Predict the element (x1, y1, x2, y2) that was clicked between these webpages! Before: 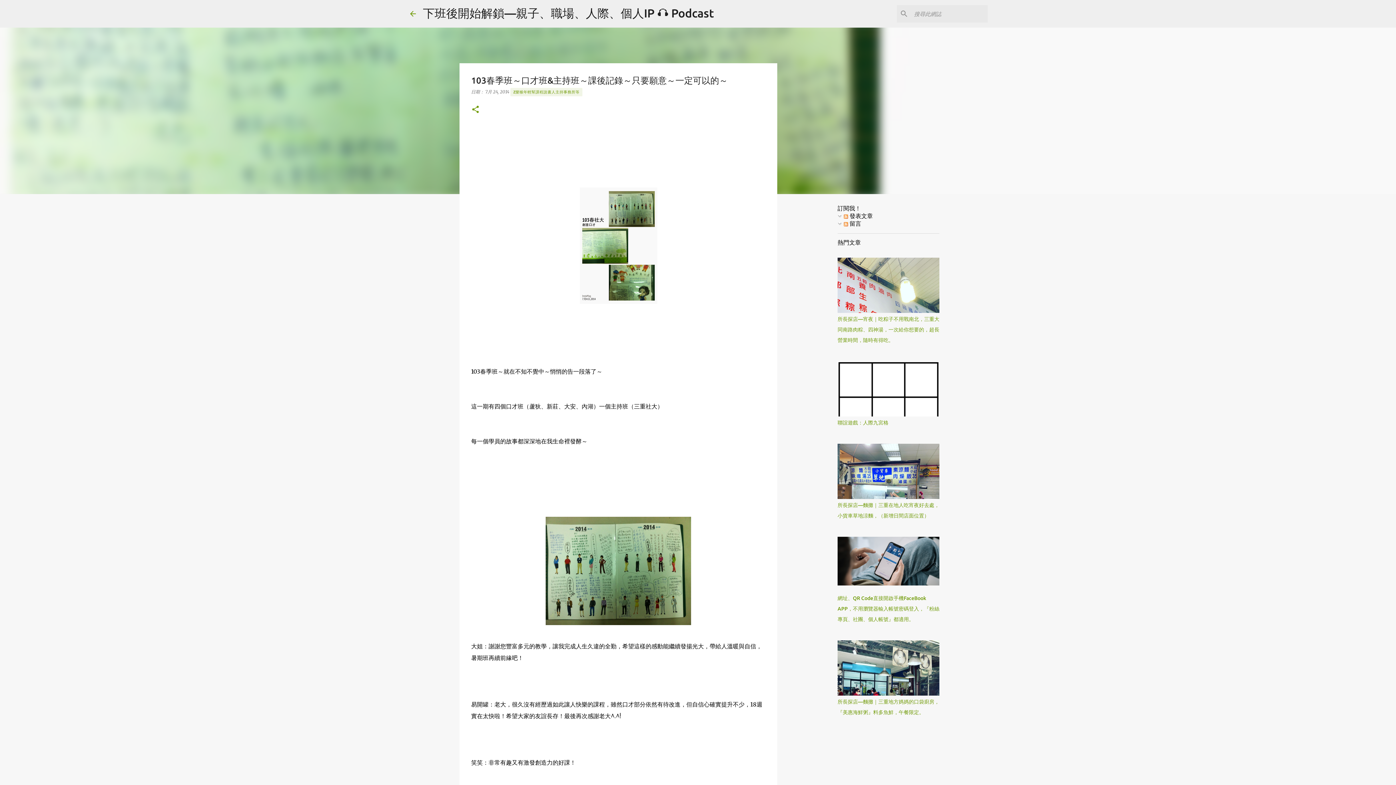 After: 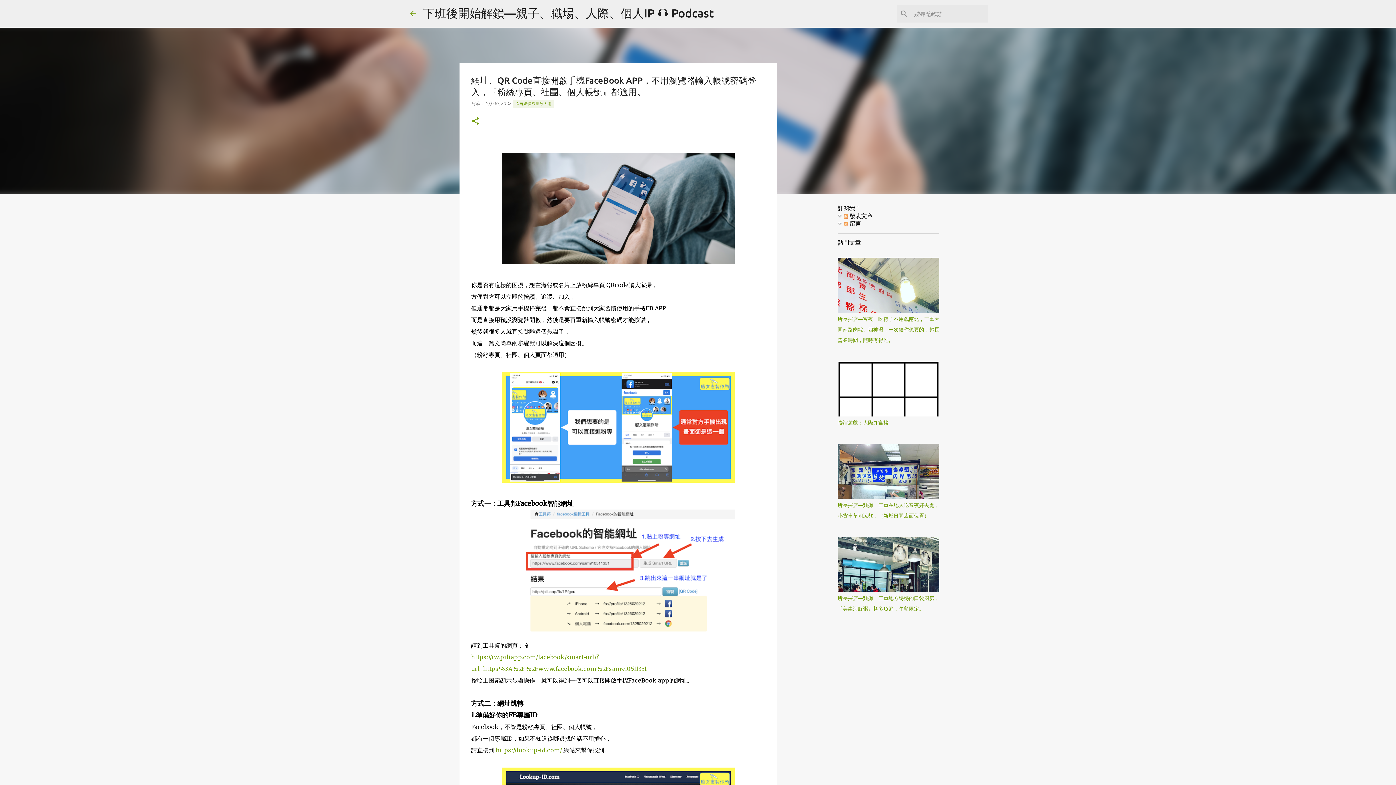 Action: bbox: (837, 580, 939, 587)